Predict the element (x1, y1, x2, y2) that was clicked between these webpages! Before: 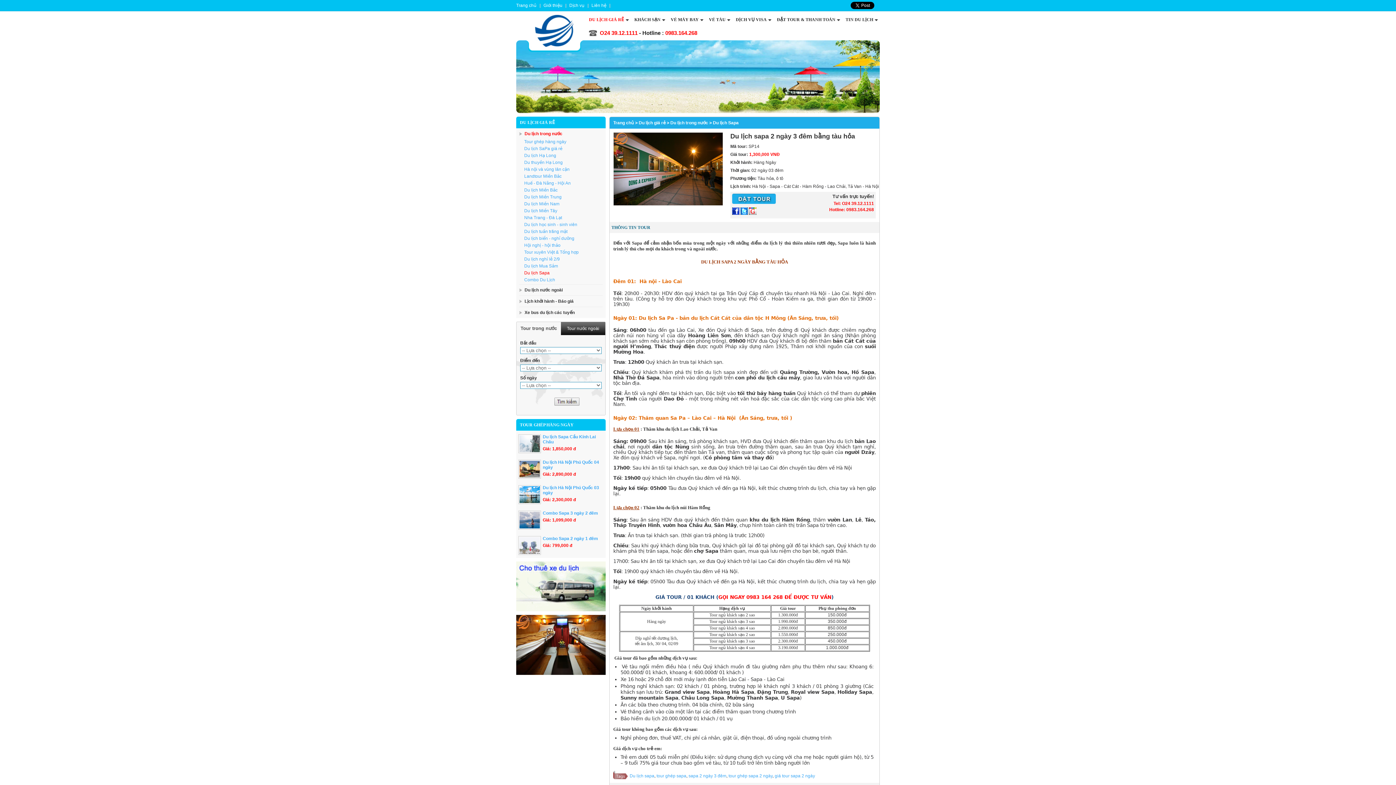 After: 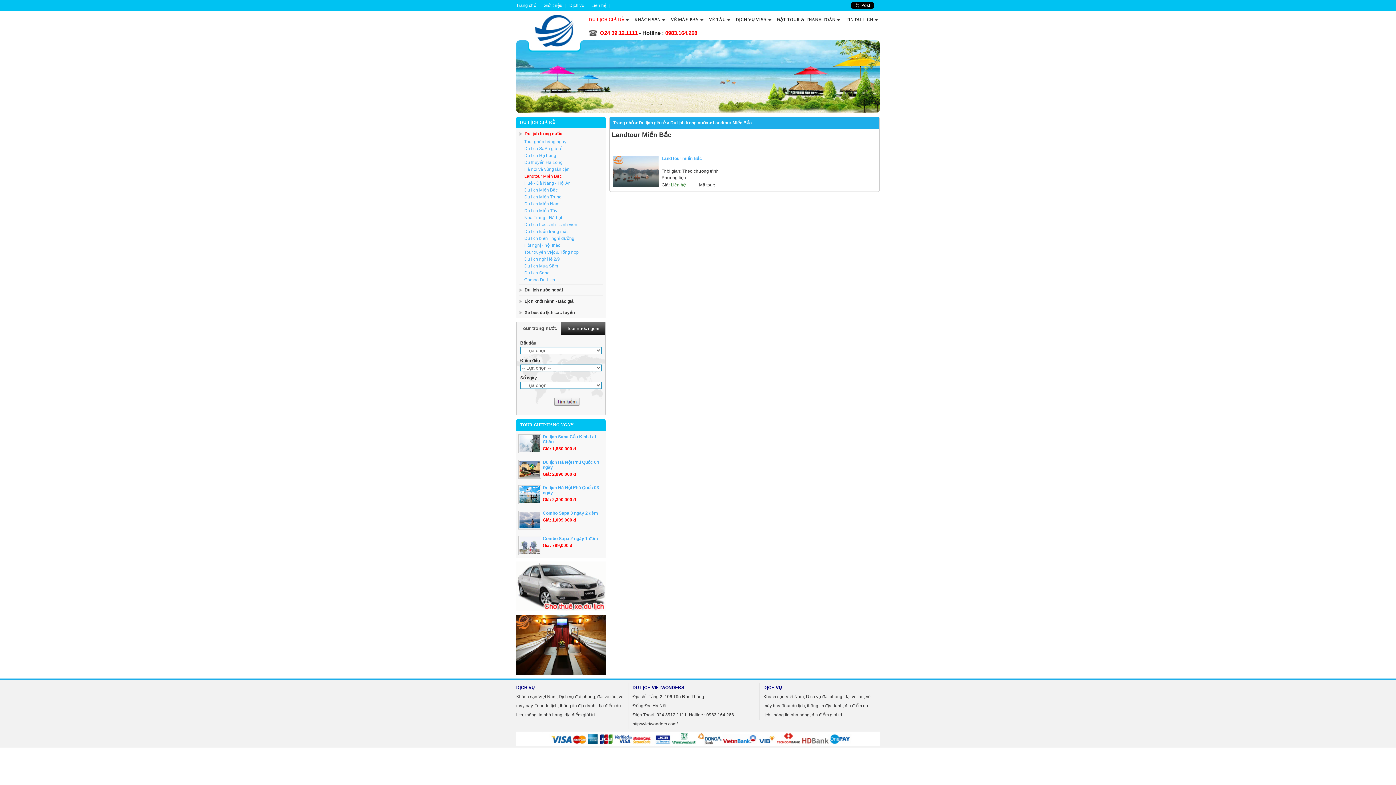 Action: bbox: (524, 173, 561, 178) label: Landtour Miền Bắc